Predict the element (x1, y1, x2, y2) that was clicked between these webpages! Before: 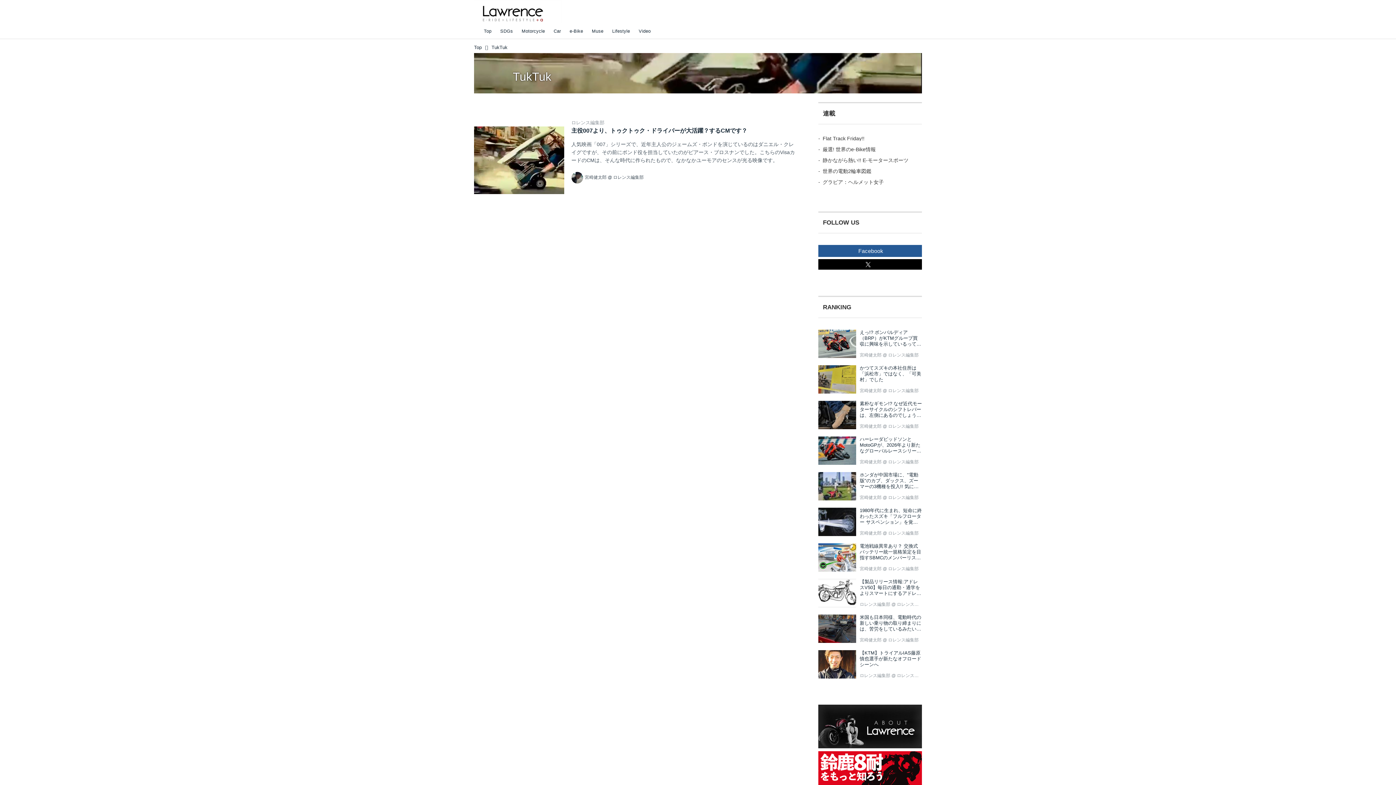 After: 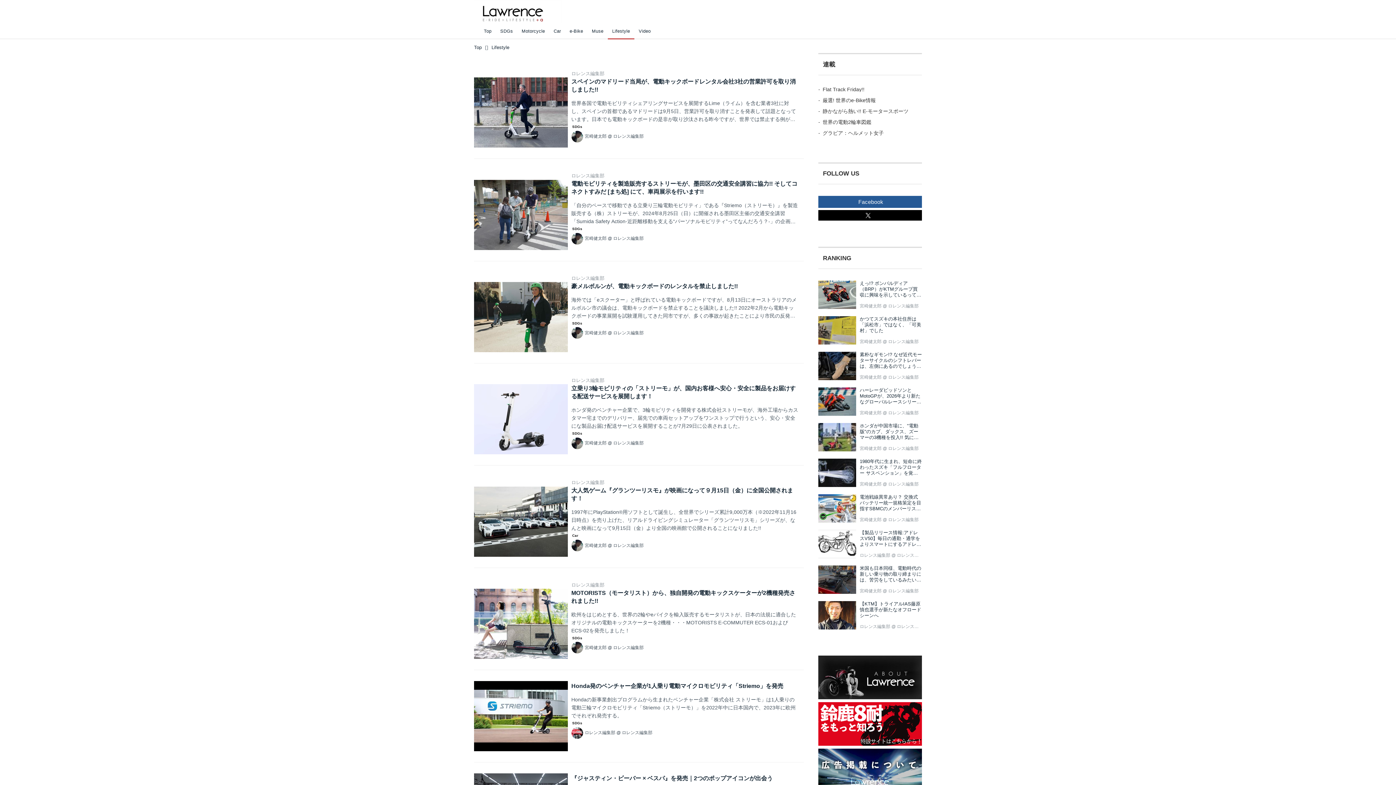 Action: bbox: (608, 23, 634, 38) label: Lifestyle